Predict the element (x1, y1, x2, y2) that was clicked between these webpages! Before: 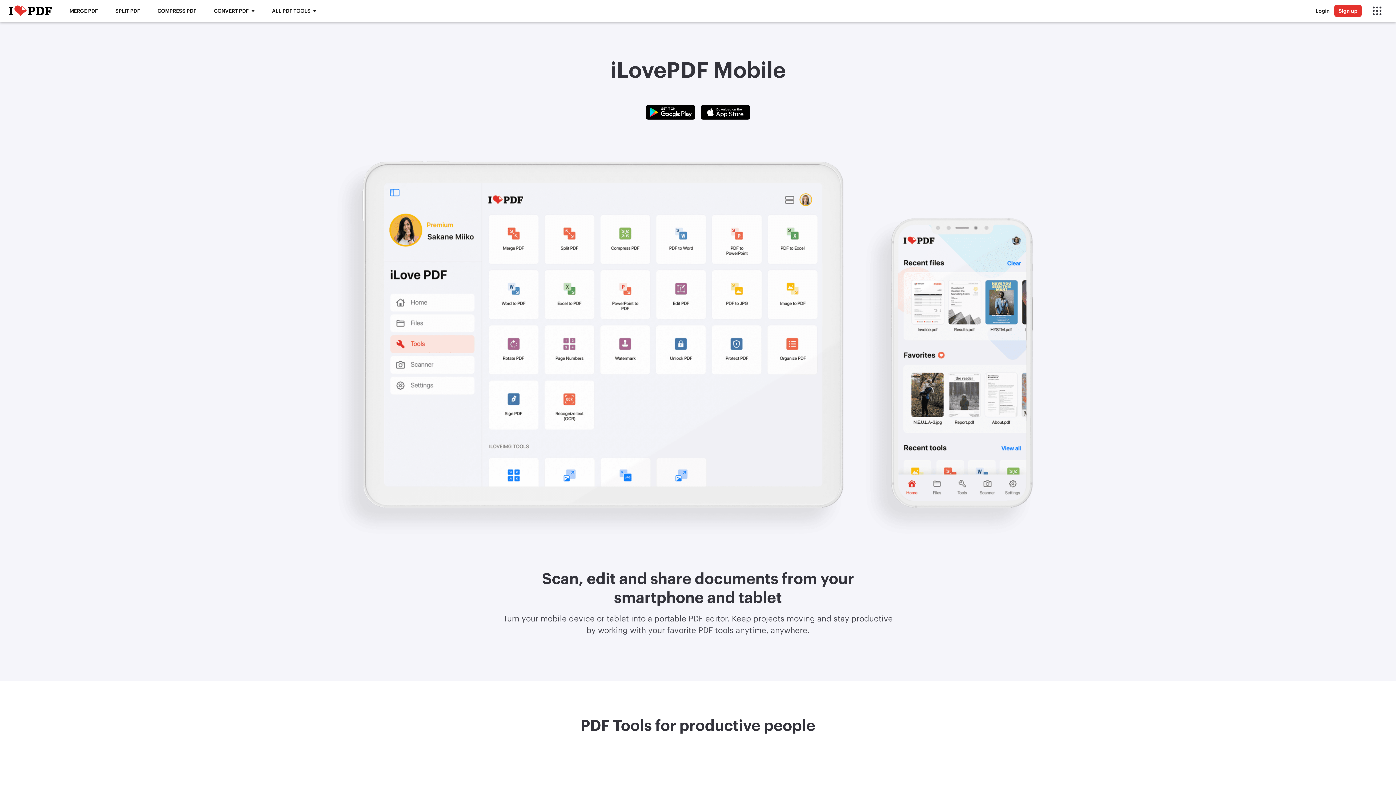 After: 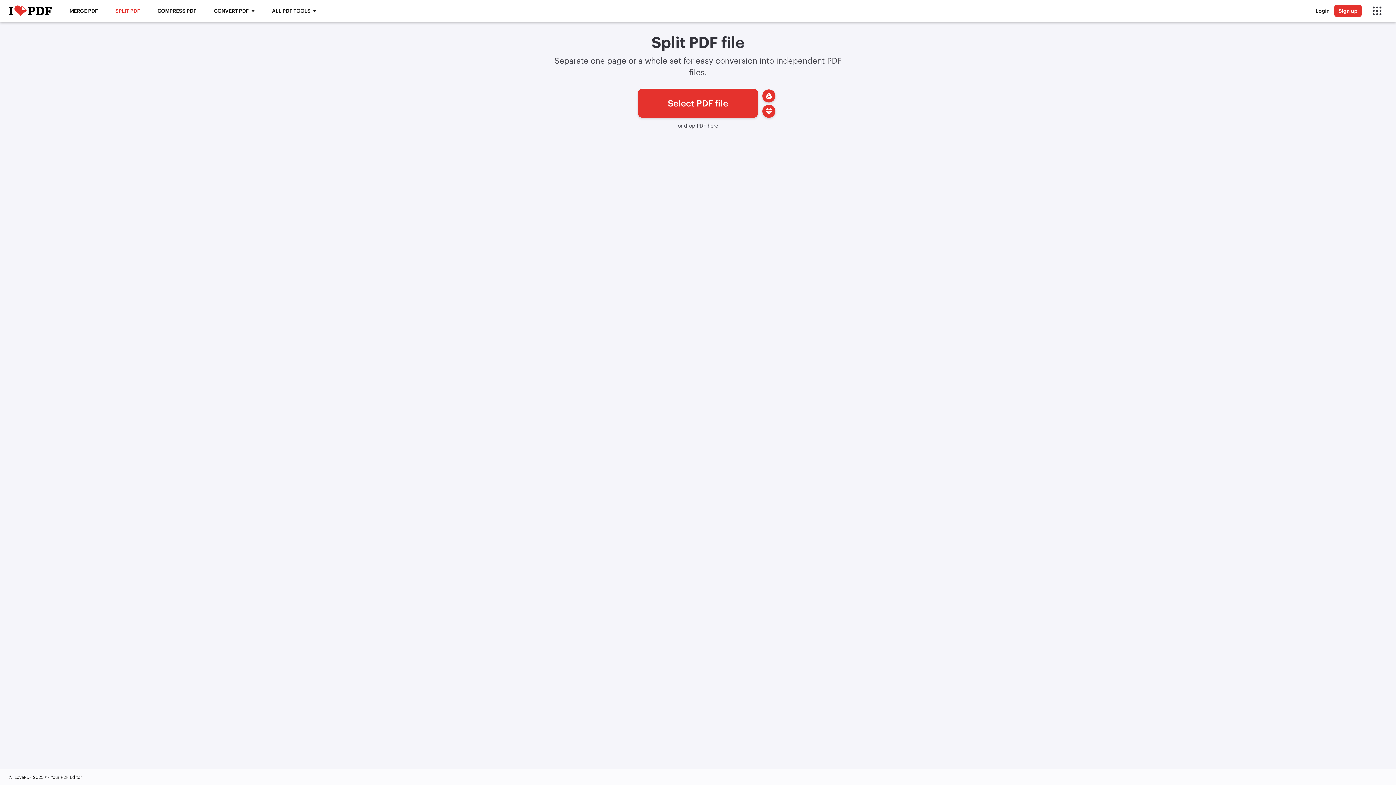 Action: label: SPLIT PDF bbox: (110, 7, 144, 14)